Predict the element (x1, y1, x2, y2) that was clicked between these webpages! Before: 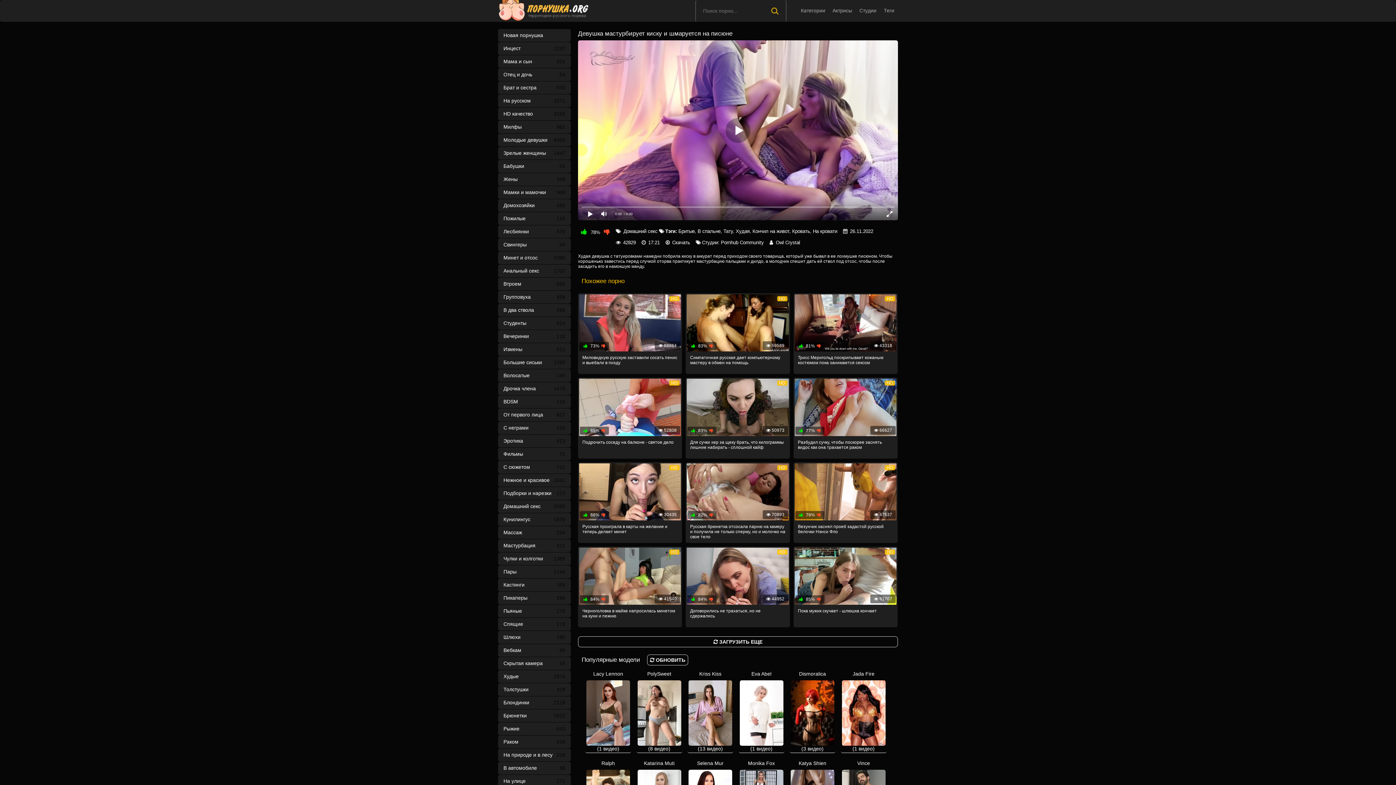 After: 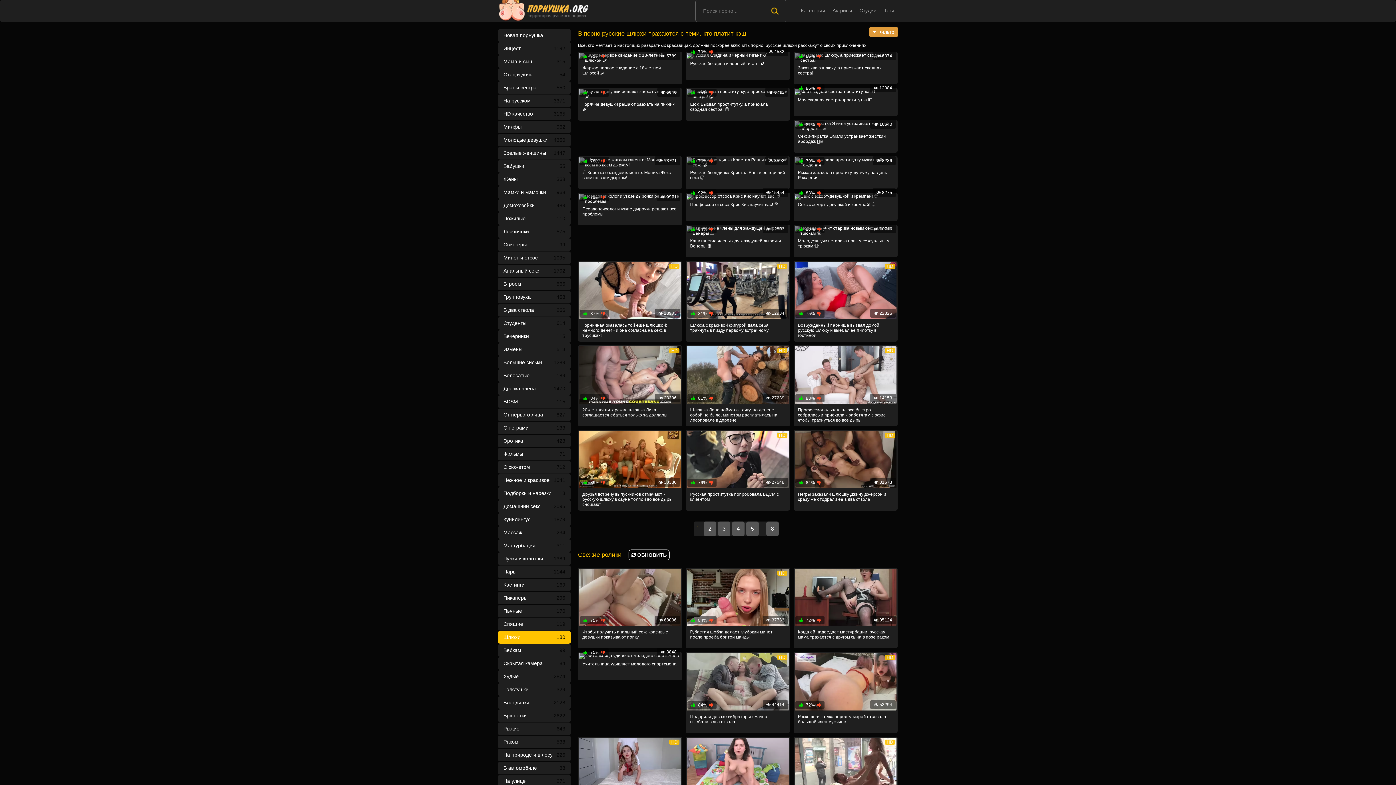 Action: bbox: (498, 631, 570, 644) label: Шлюхи
180